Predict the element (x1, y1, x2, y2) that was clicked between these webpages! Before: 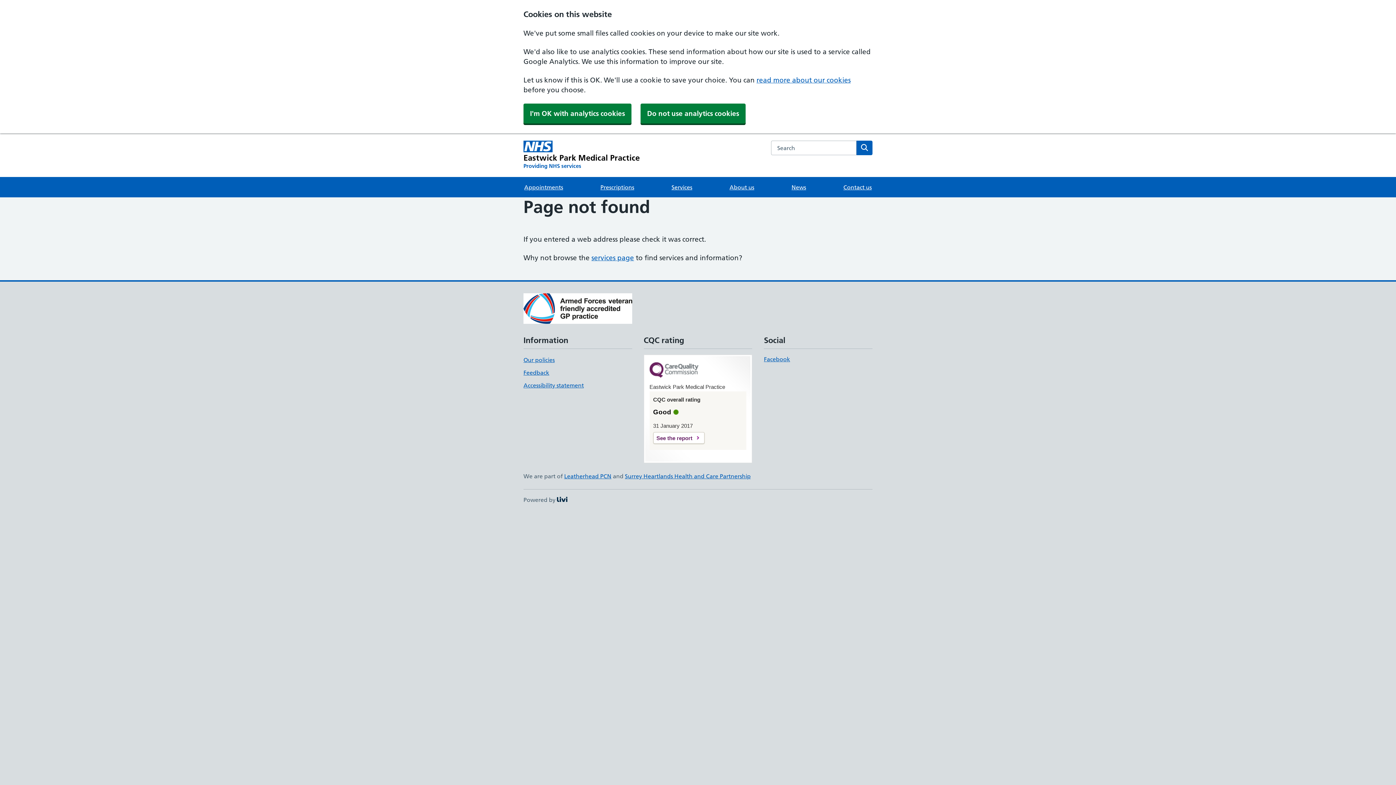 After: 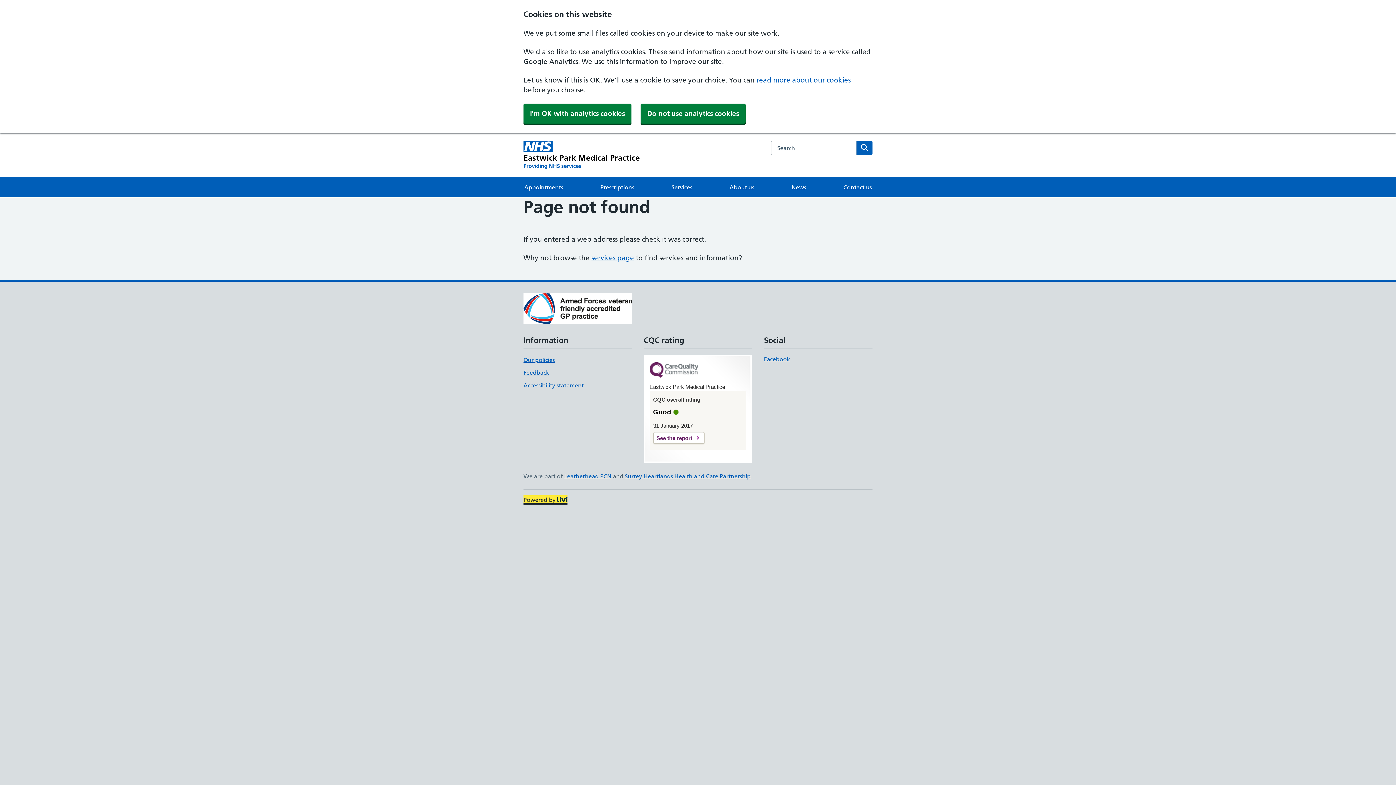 Action: label: Powered by 
Livi bbox: (523, 496, 567, 503)